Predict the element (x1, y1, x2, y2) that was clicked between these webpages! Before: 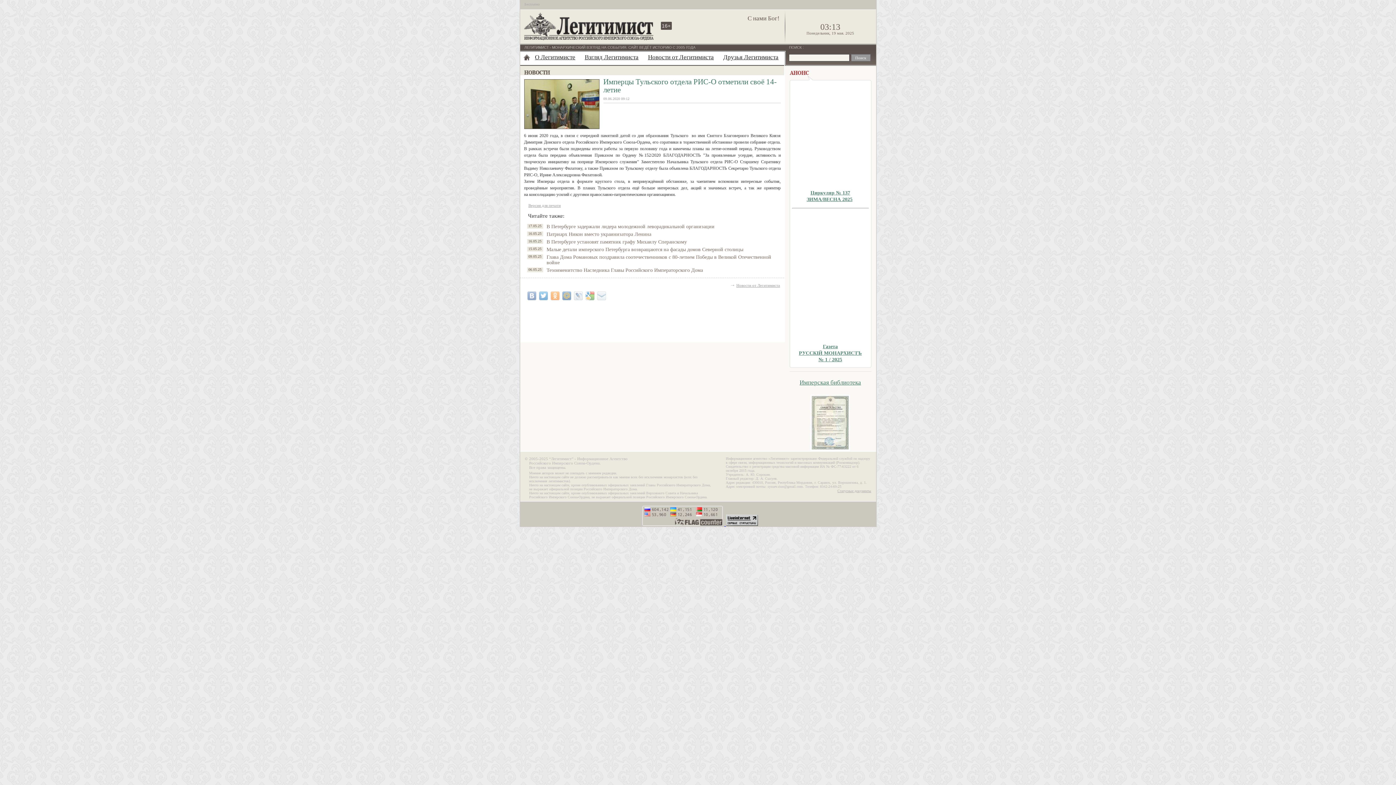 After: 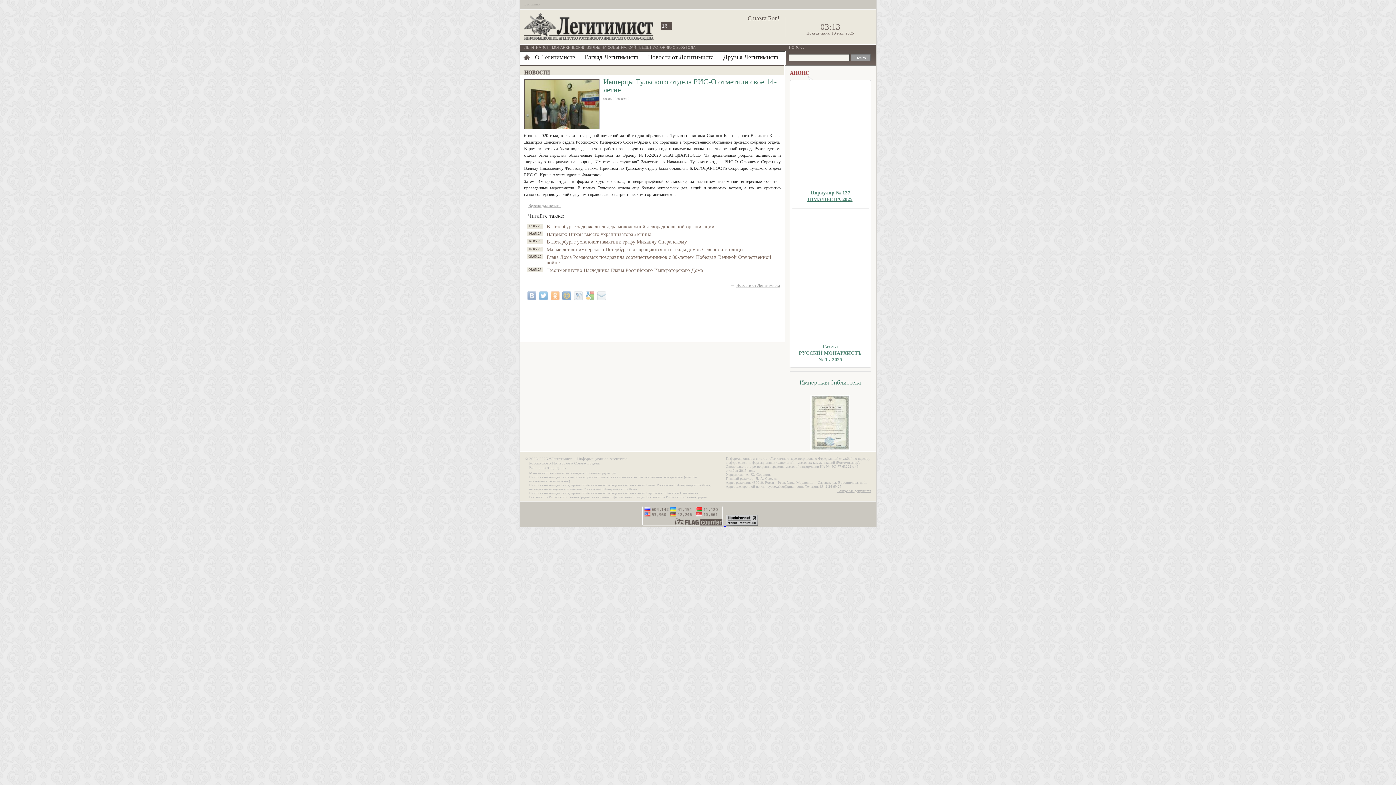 Action: label: 
Газета
РУССКIЙ МОНАРХИСТЪ
№ 1 / 2025
 bbox: (792, 220, 868, 362)